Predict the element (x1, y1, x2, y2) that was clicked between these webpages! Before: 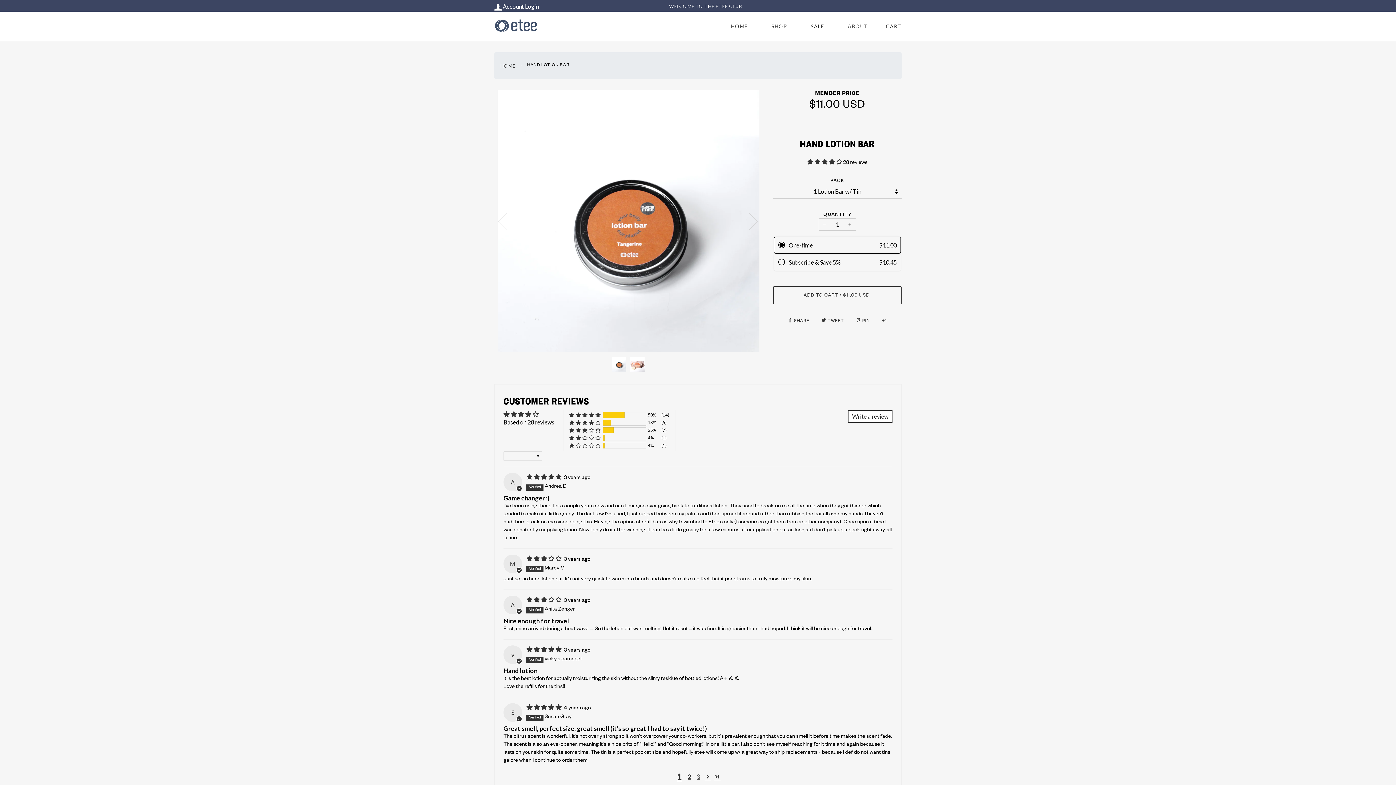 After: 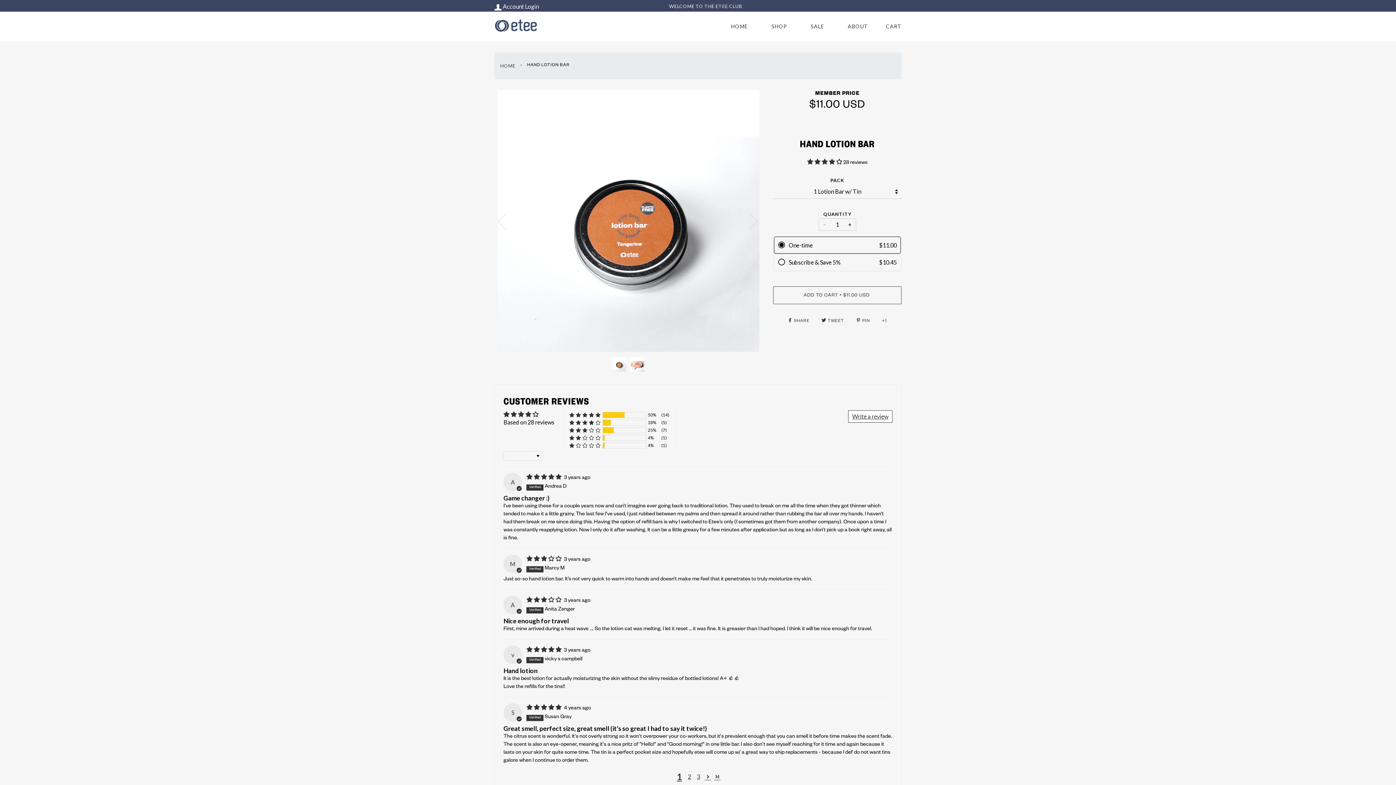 Action: bbox: (818, 218, 830, 230) label: −